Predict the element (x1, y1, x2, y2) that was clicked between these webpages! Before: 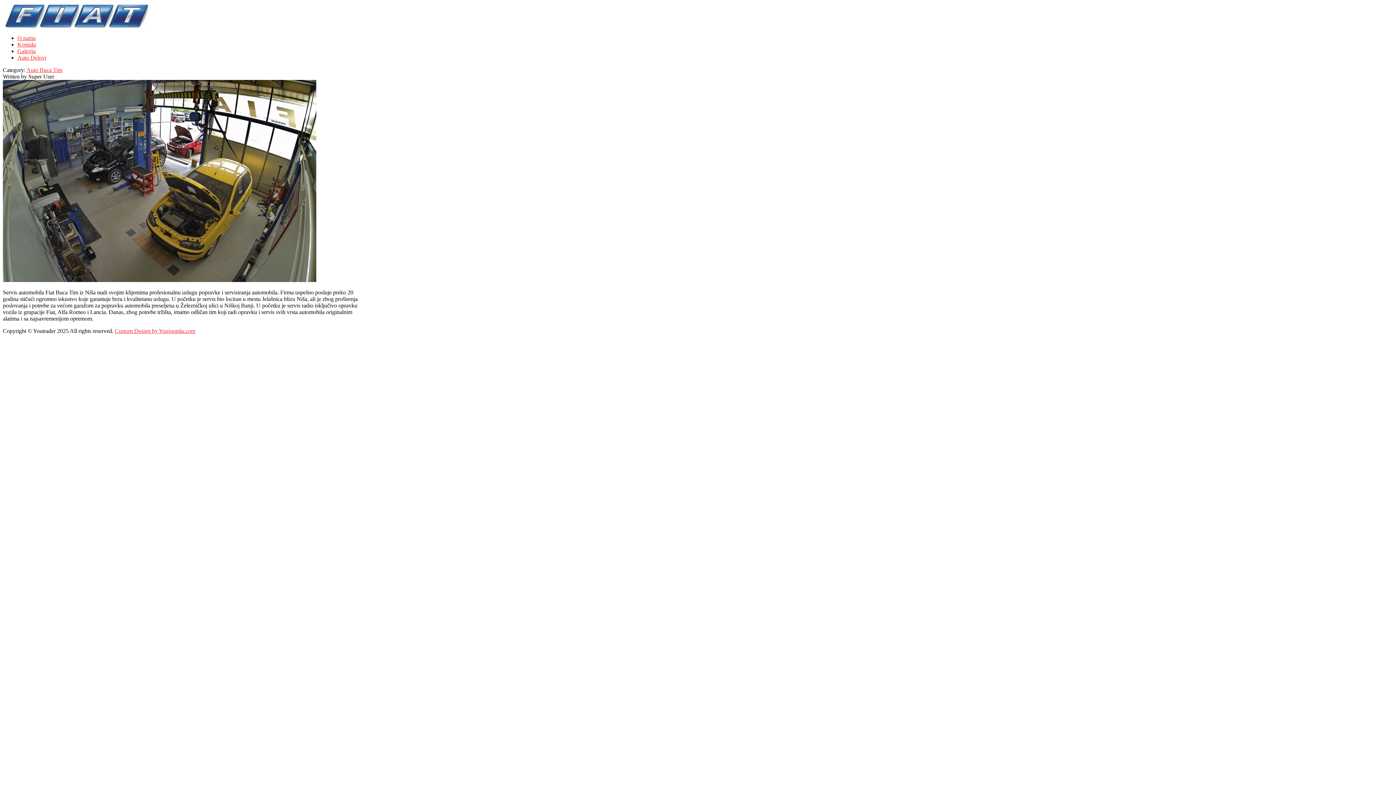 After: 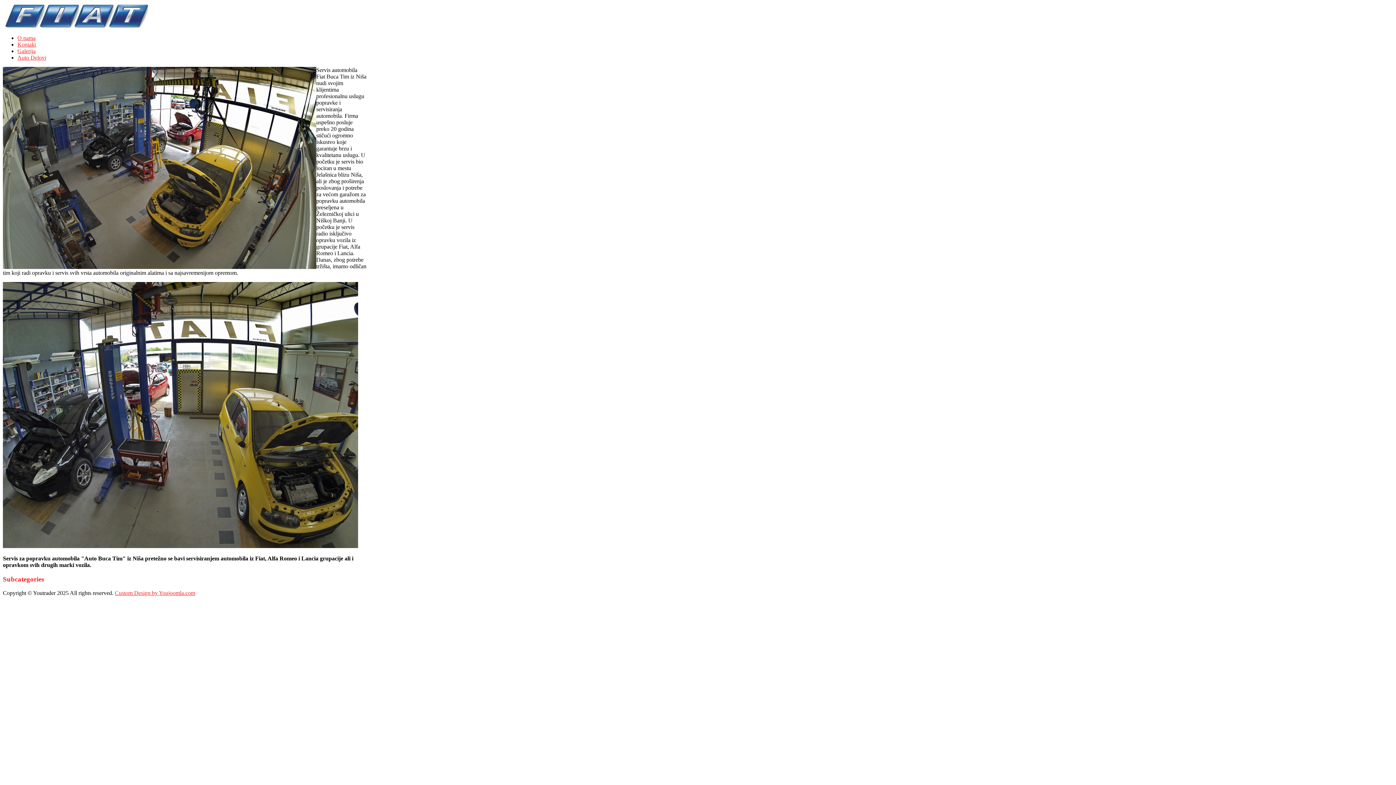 Action: label: Auto Buca Tim bbox: (26, 66, 62, 73)